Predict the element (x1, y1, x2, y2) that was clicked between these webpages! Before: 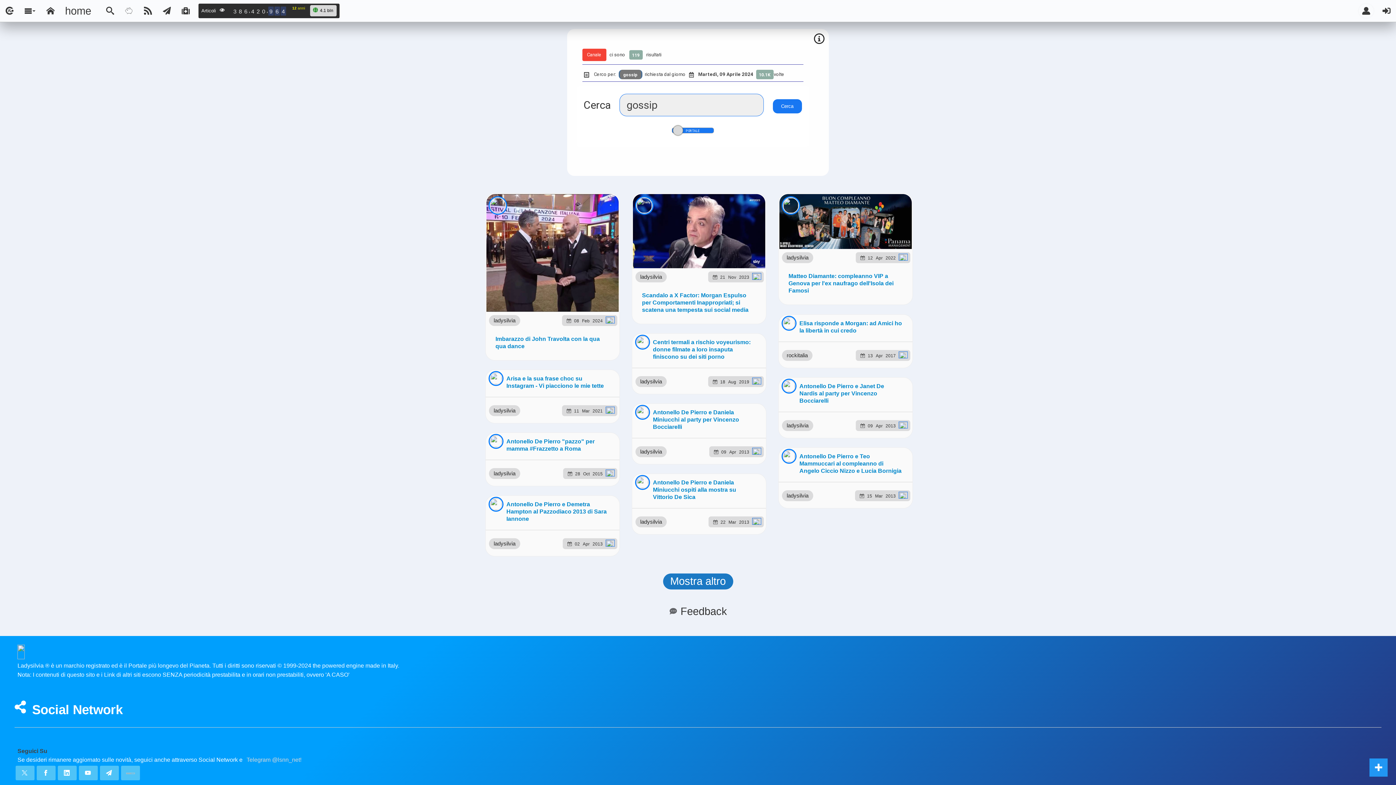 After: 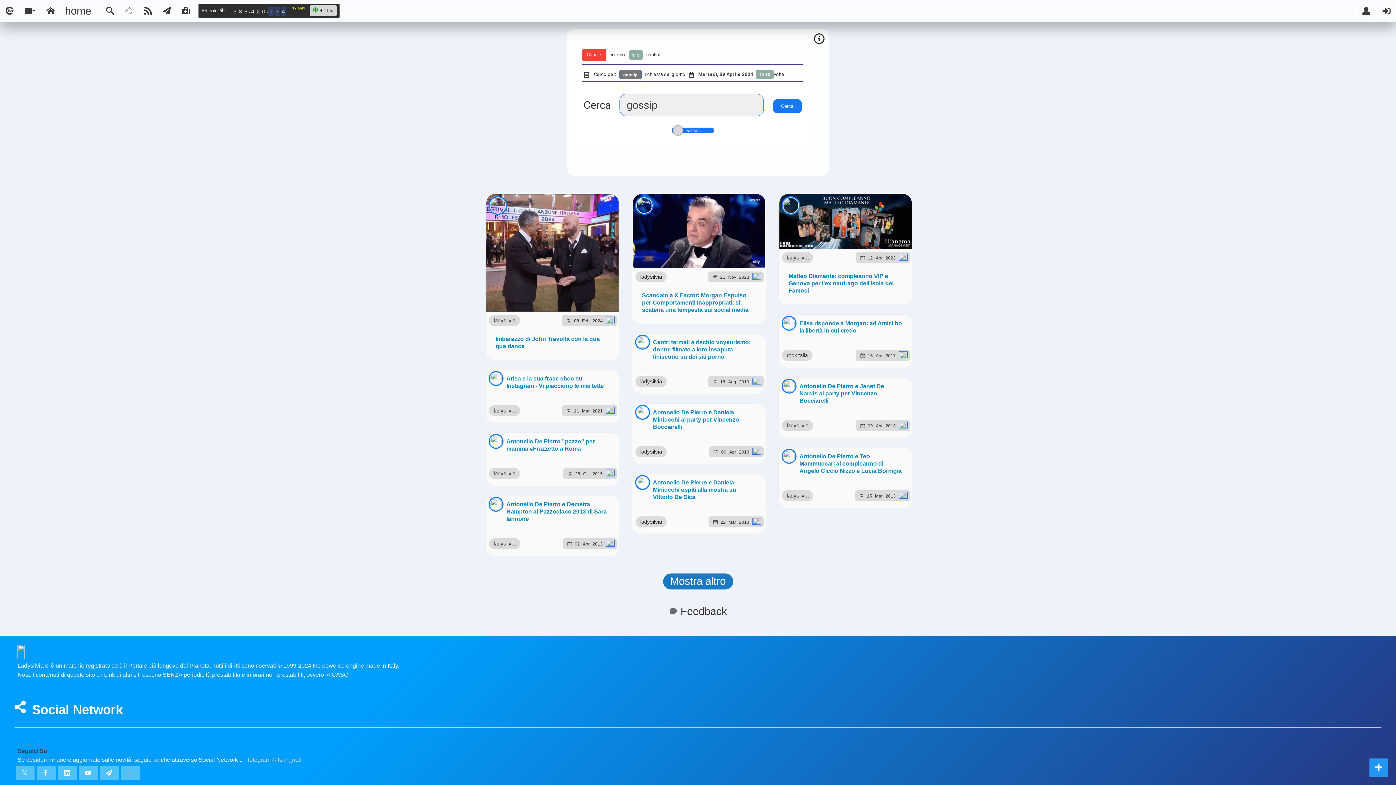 Action: bbox: (138, 0, 157, 21)